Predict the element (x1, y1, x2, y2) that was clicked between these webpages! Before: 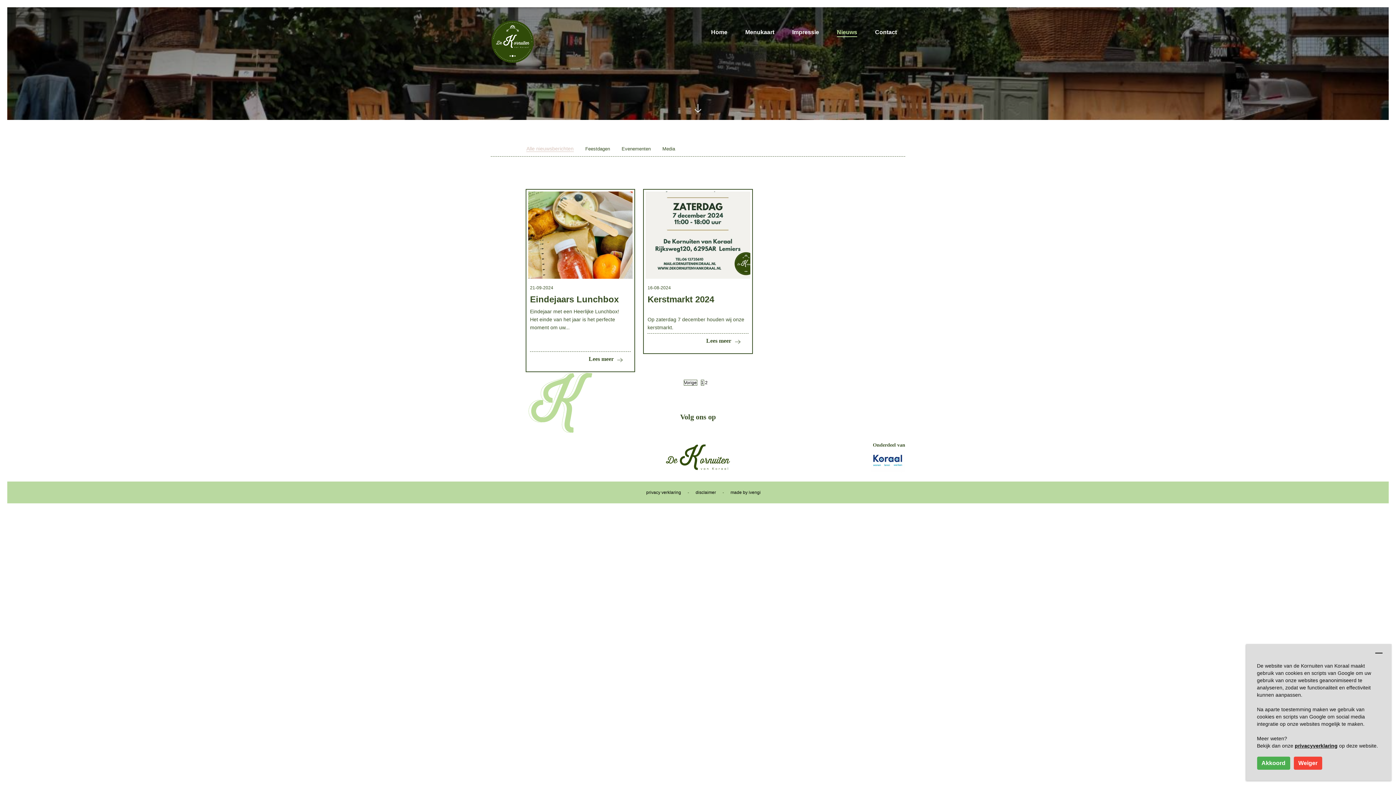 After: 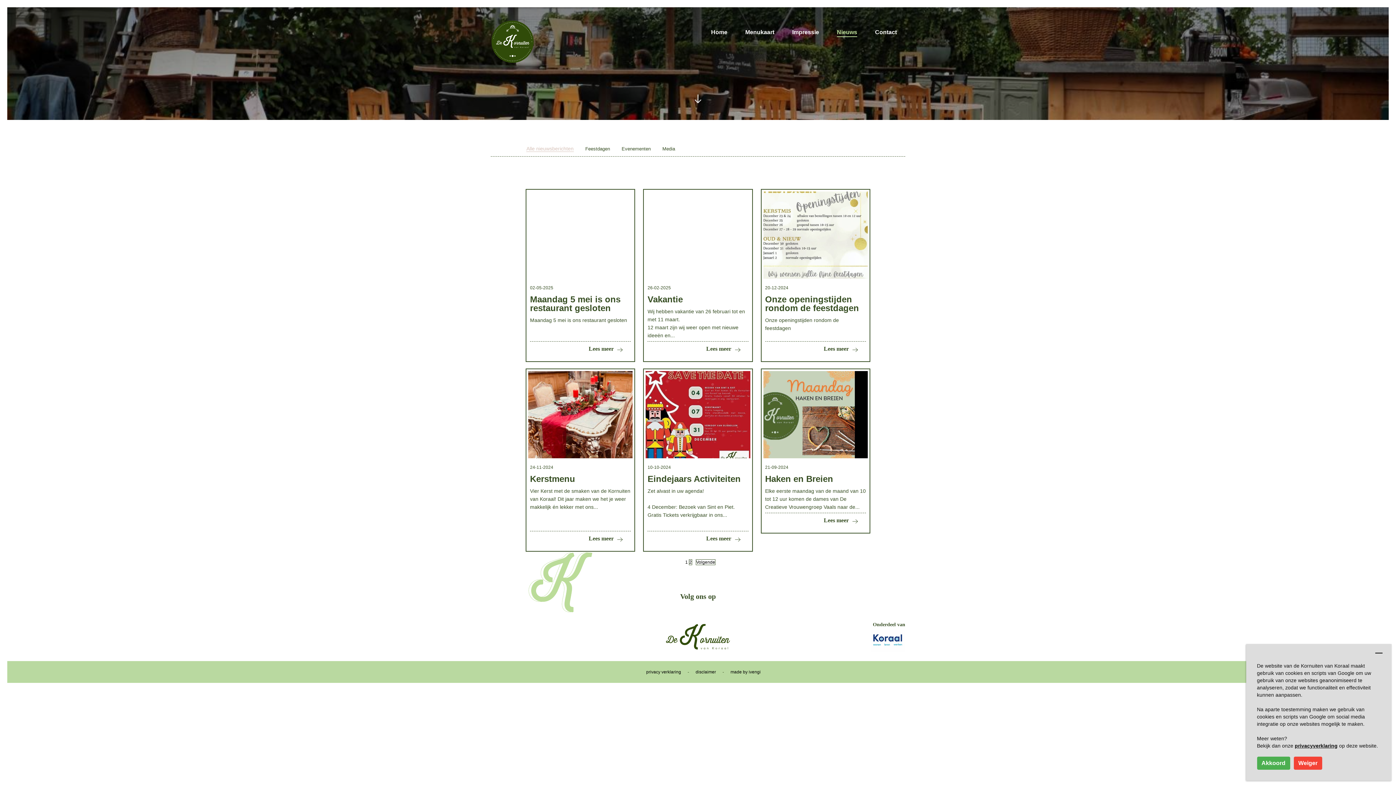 Action: bbox: (526, 145, 574, 152) label: Alle nieuwsberichten